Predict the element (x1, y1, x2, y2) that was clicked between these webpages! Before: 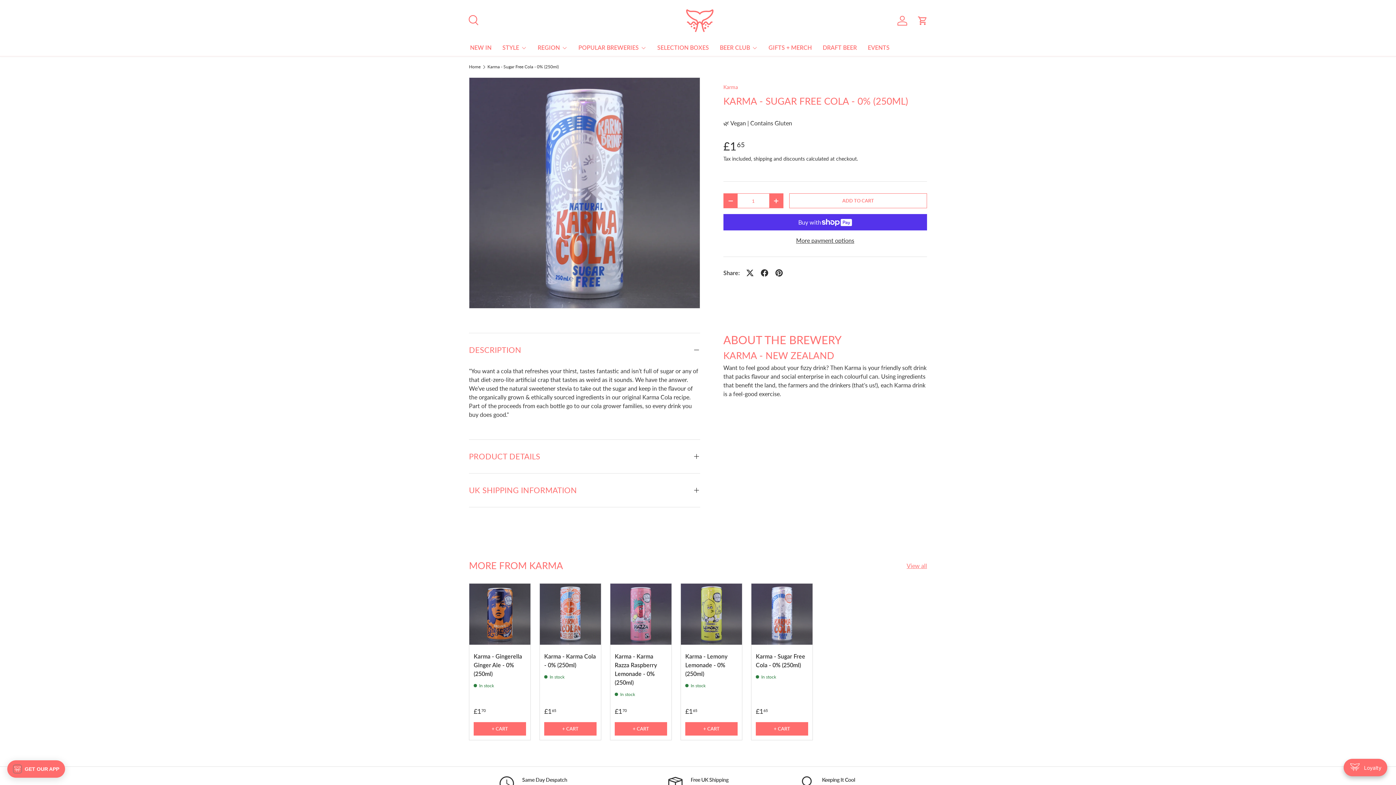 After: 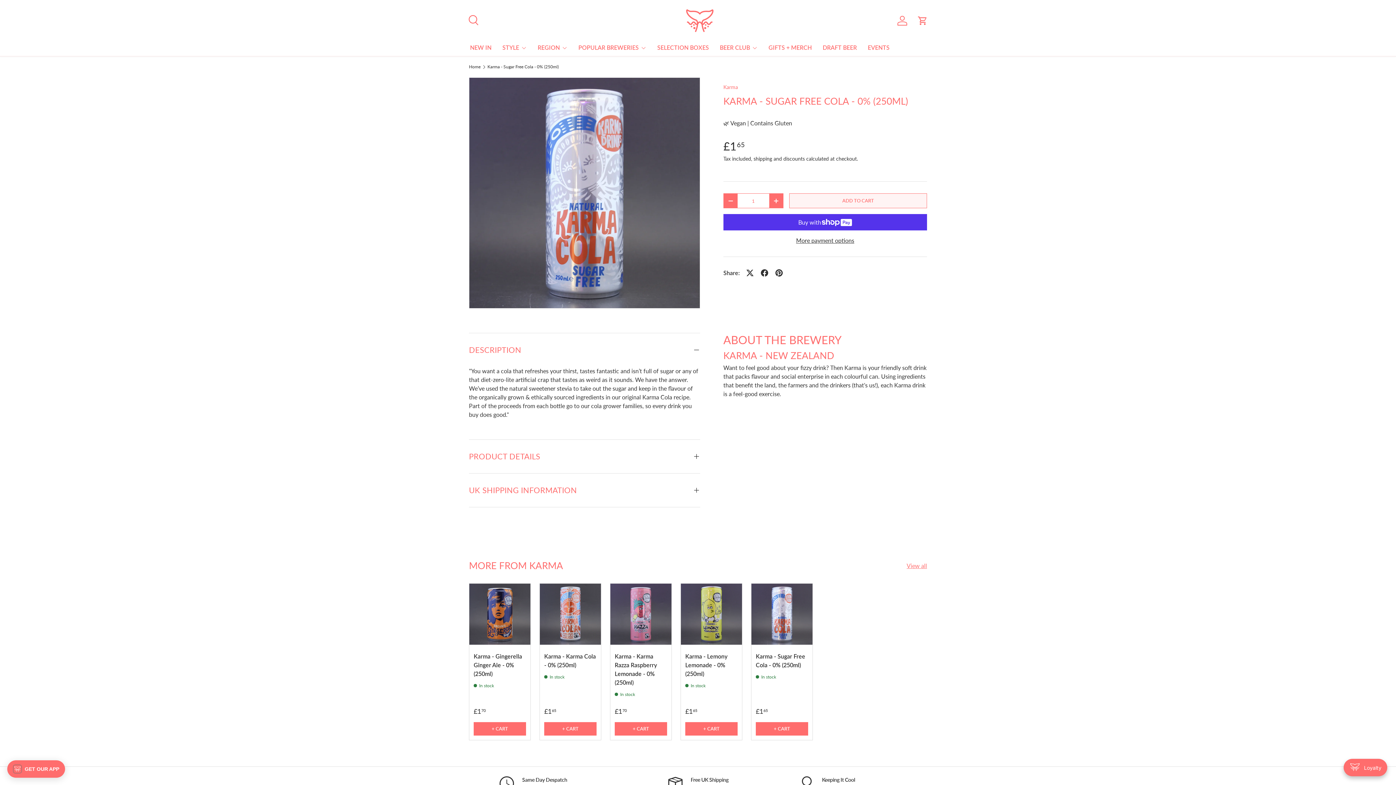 Action: label: ADD TO CART bbox: (789, 193, 927, 208)